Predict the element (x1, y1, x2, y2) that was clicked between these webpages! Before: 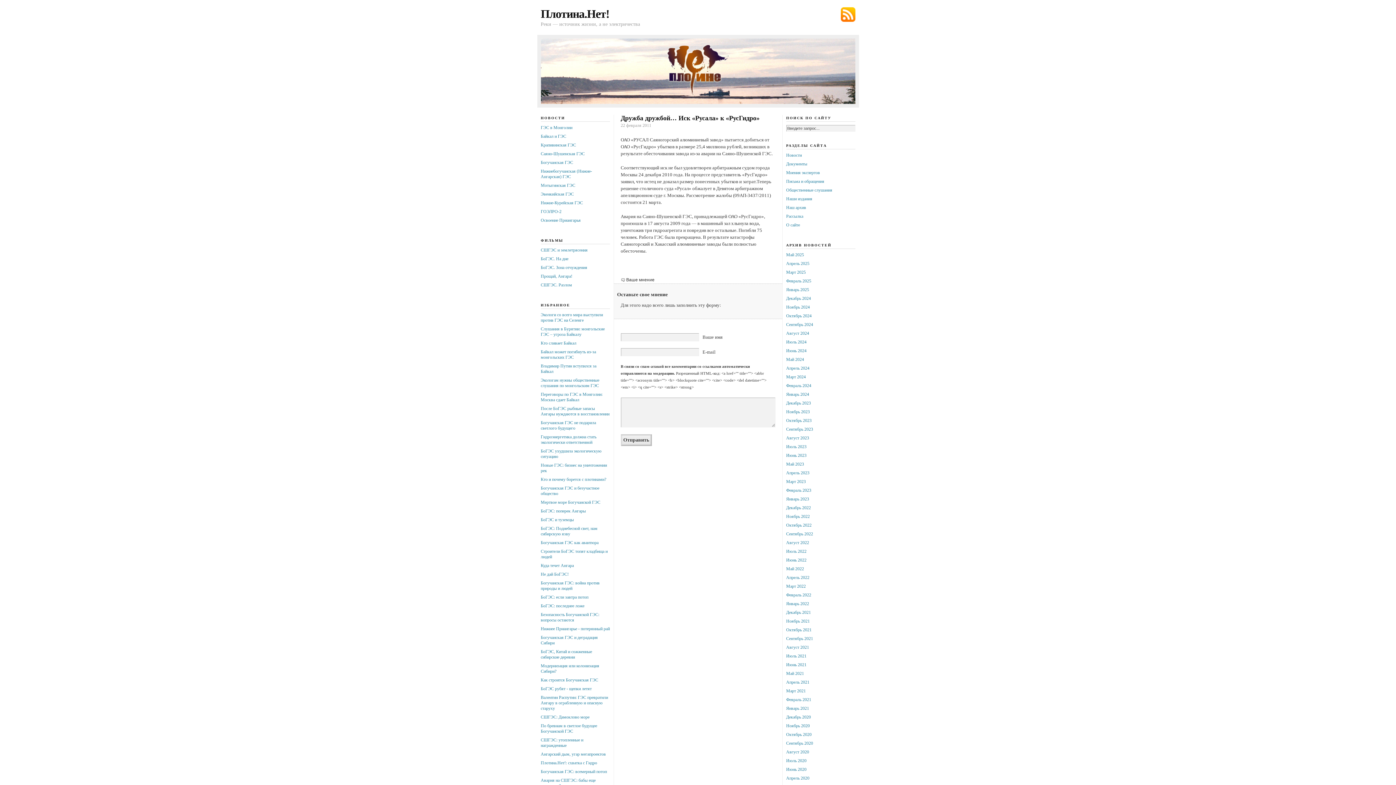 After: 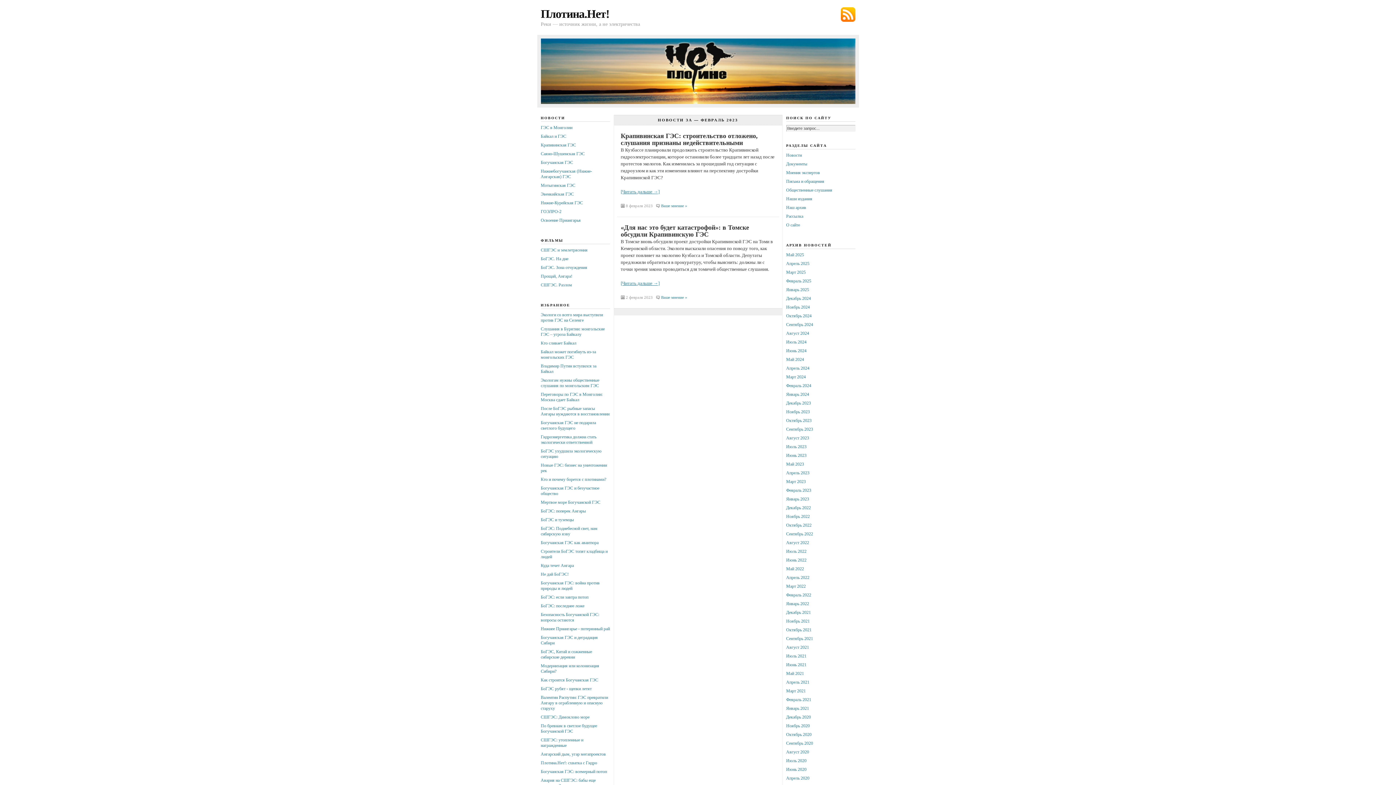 Action: bbox: (786, 487, 811, 493) label: Февраль 2023